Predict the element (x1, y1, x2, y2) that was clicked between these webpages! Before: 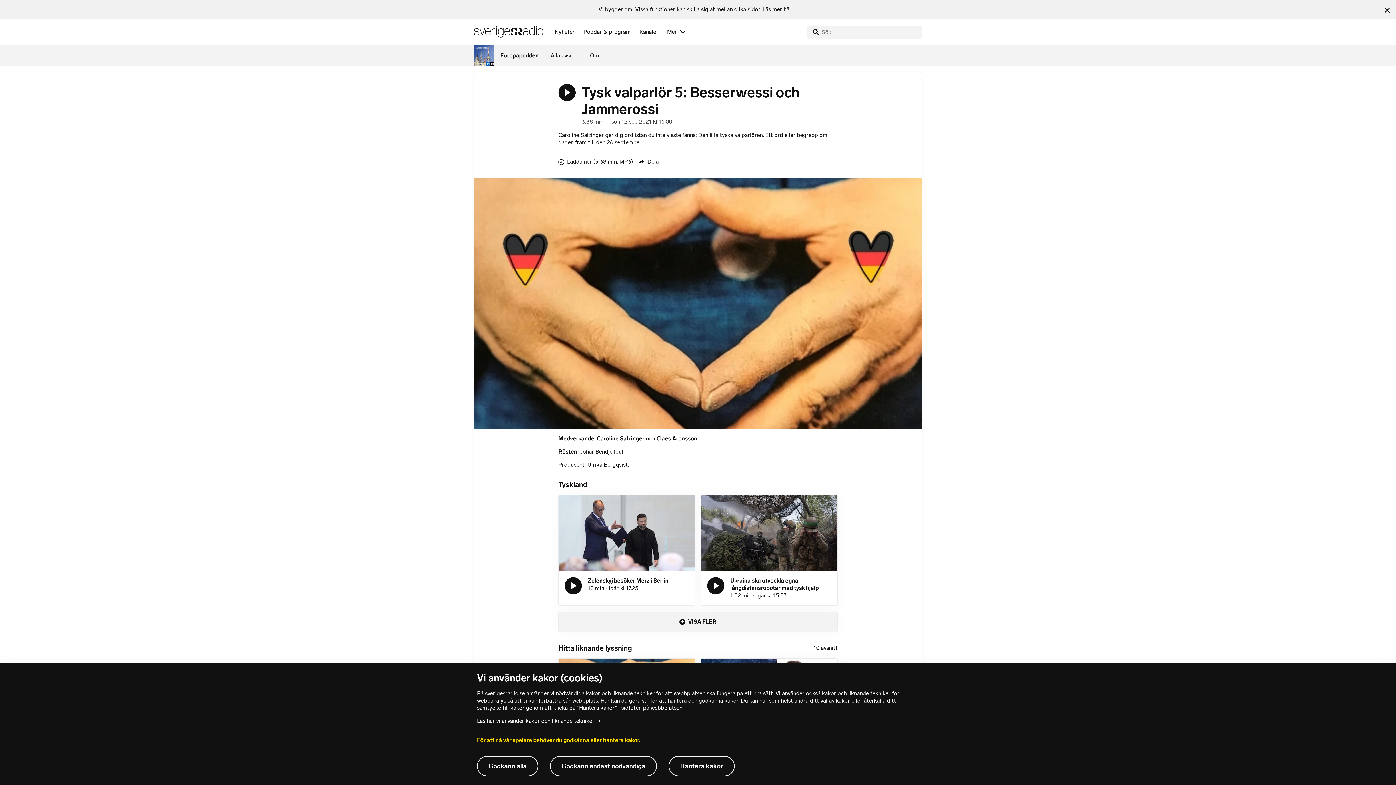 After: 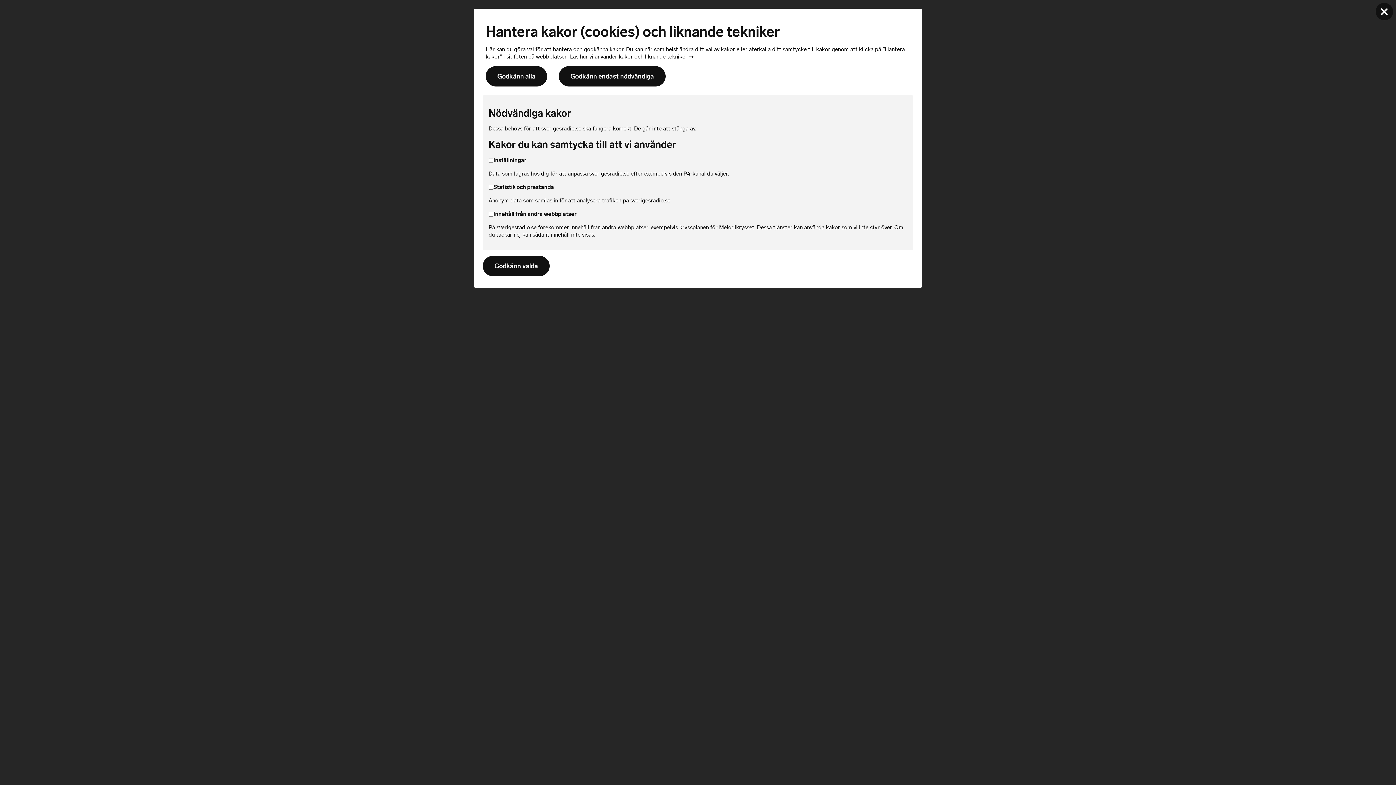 Action: bbox: (668, 756, 734, 776) label: Hantera kakor